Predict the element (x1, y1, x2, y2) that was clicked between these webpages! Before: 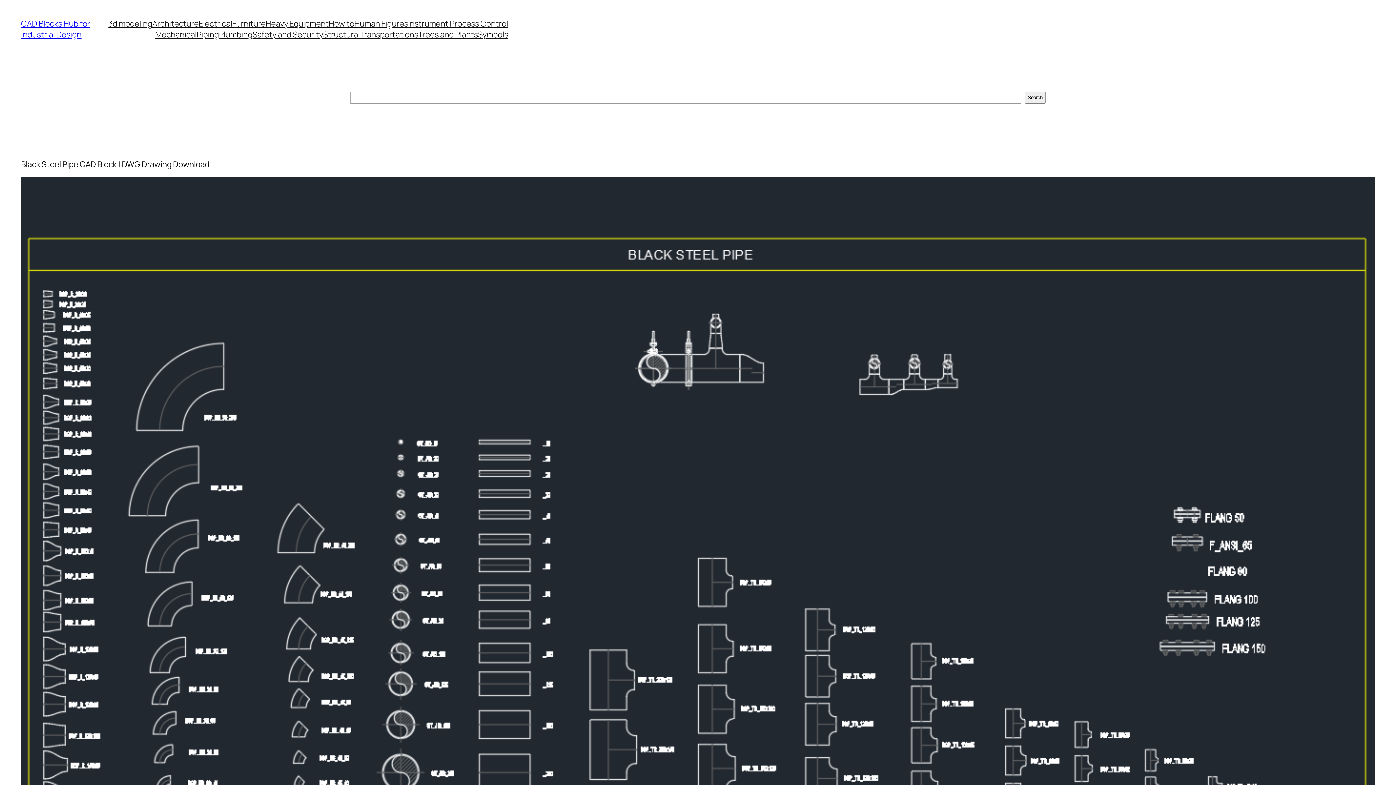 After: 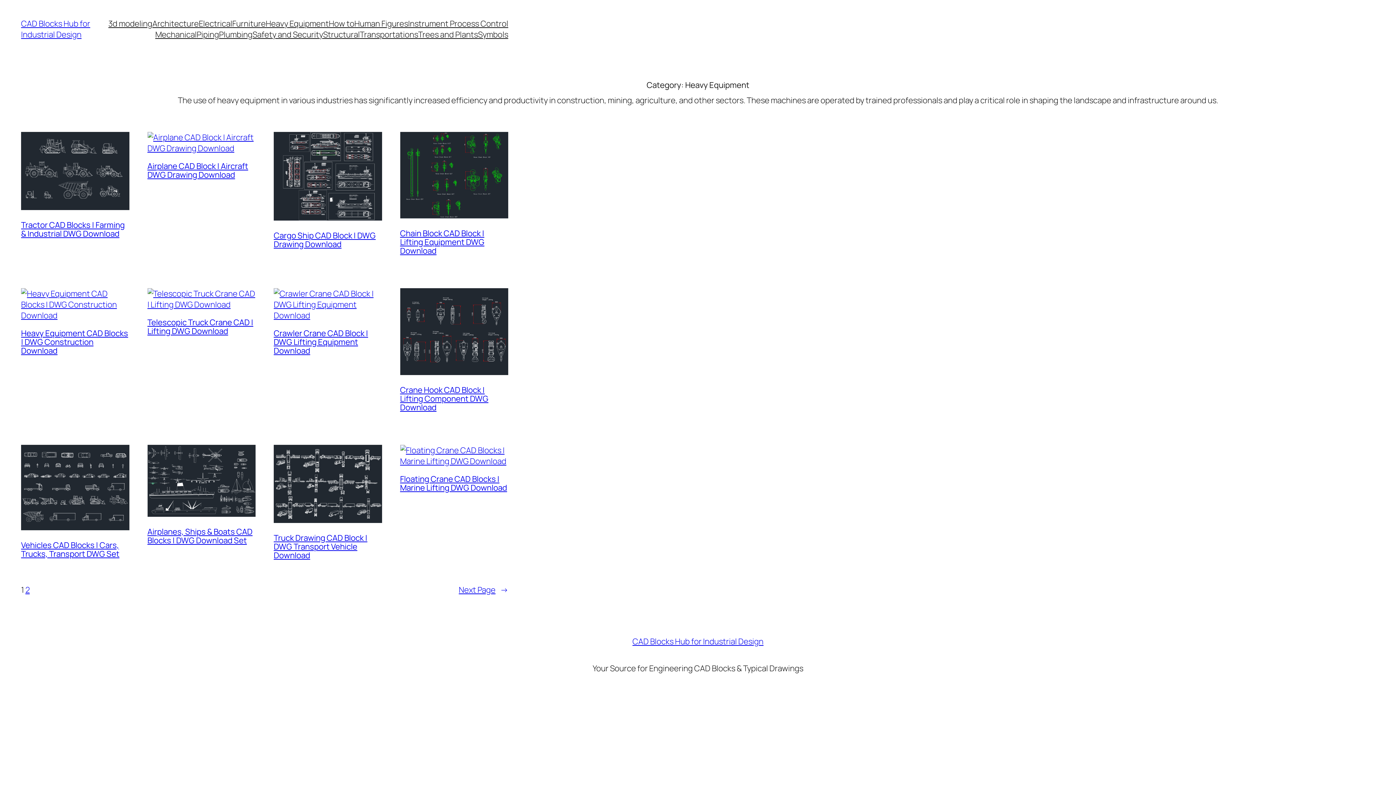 Action: label: Heavy Equipment bbox: (265, 18, 328, 29)